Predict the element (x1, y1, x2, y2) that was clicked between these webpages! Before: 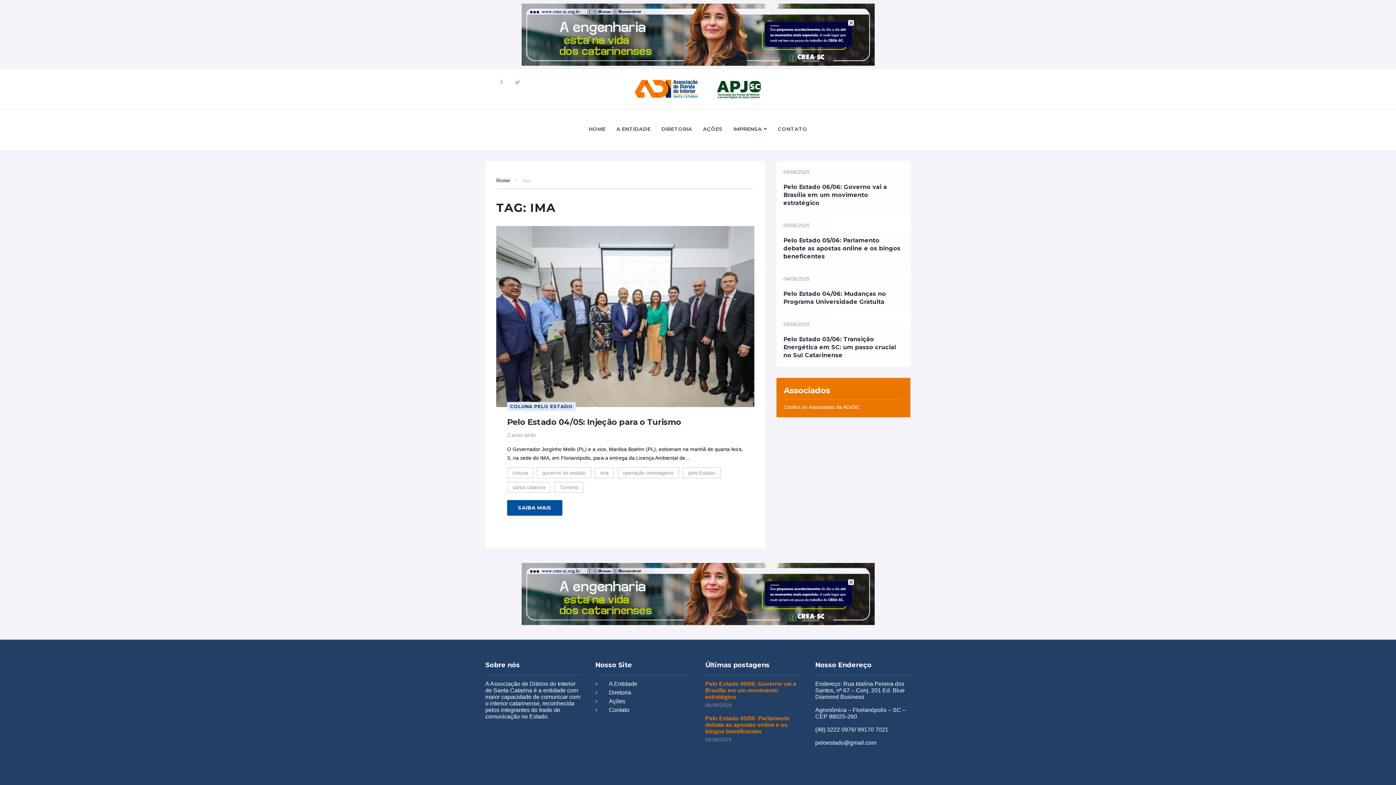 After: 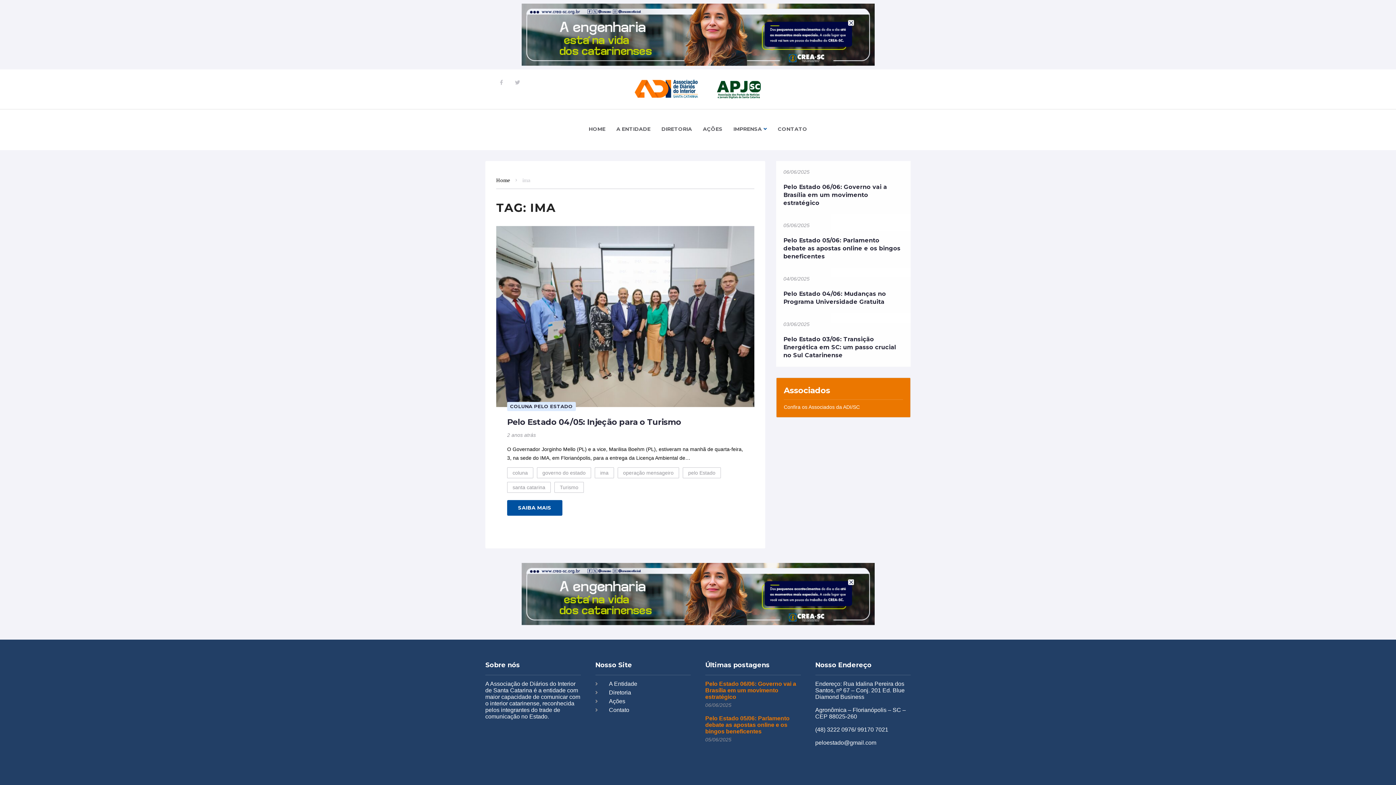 Action: bbox: (521, 562, 874, 568)